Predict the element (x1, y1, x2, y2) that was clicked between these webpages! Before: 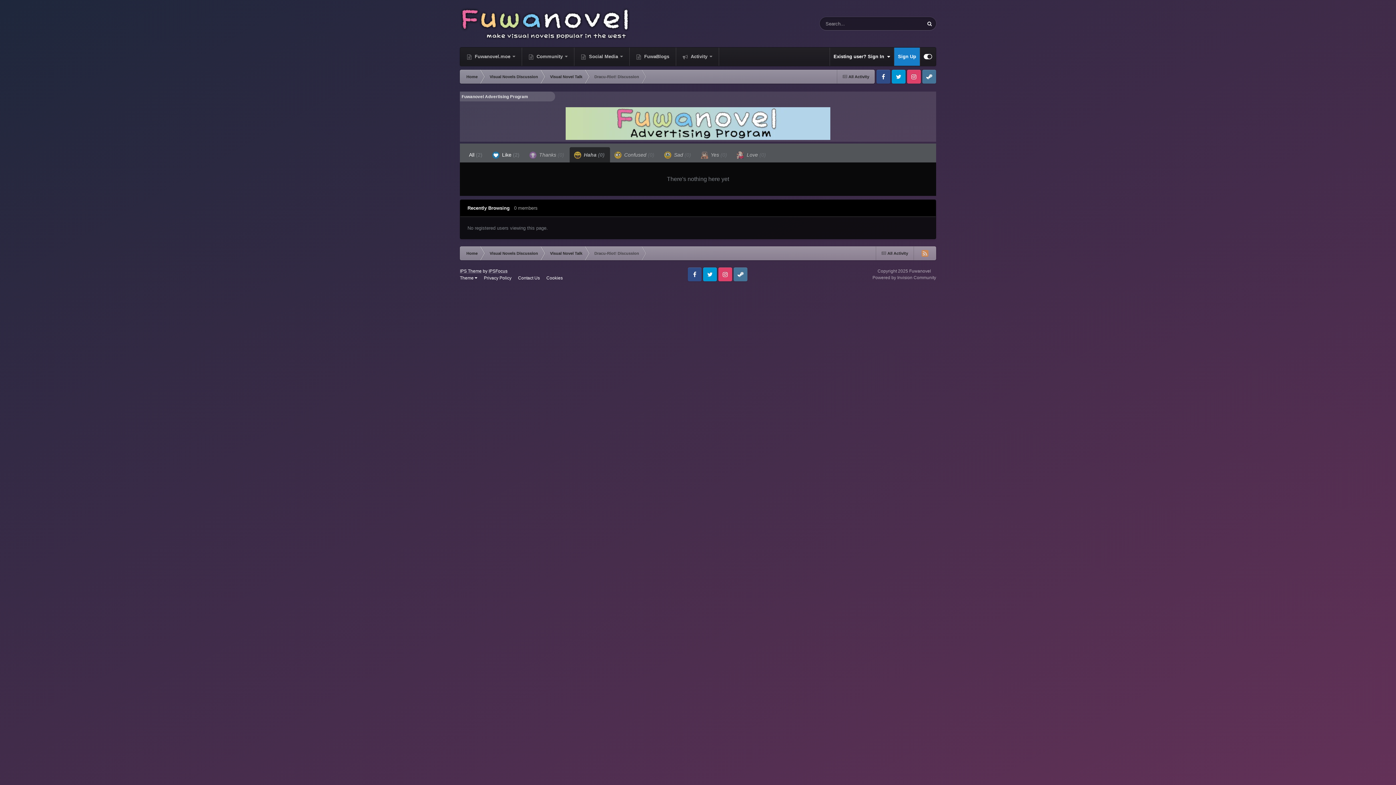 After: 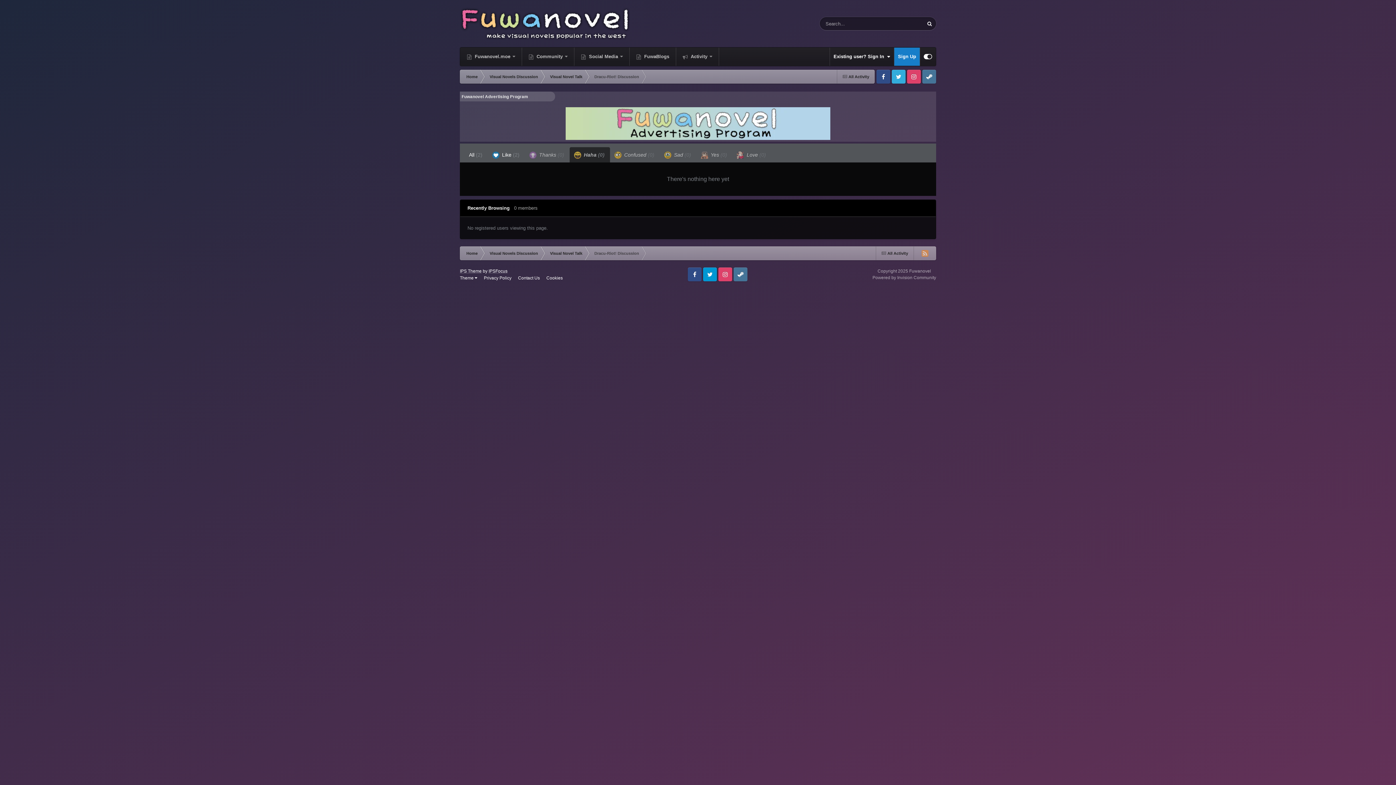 Action: bbox: (892, 69, 905, 83) label: Twitter